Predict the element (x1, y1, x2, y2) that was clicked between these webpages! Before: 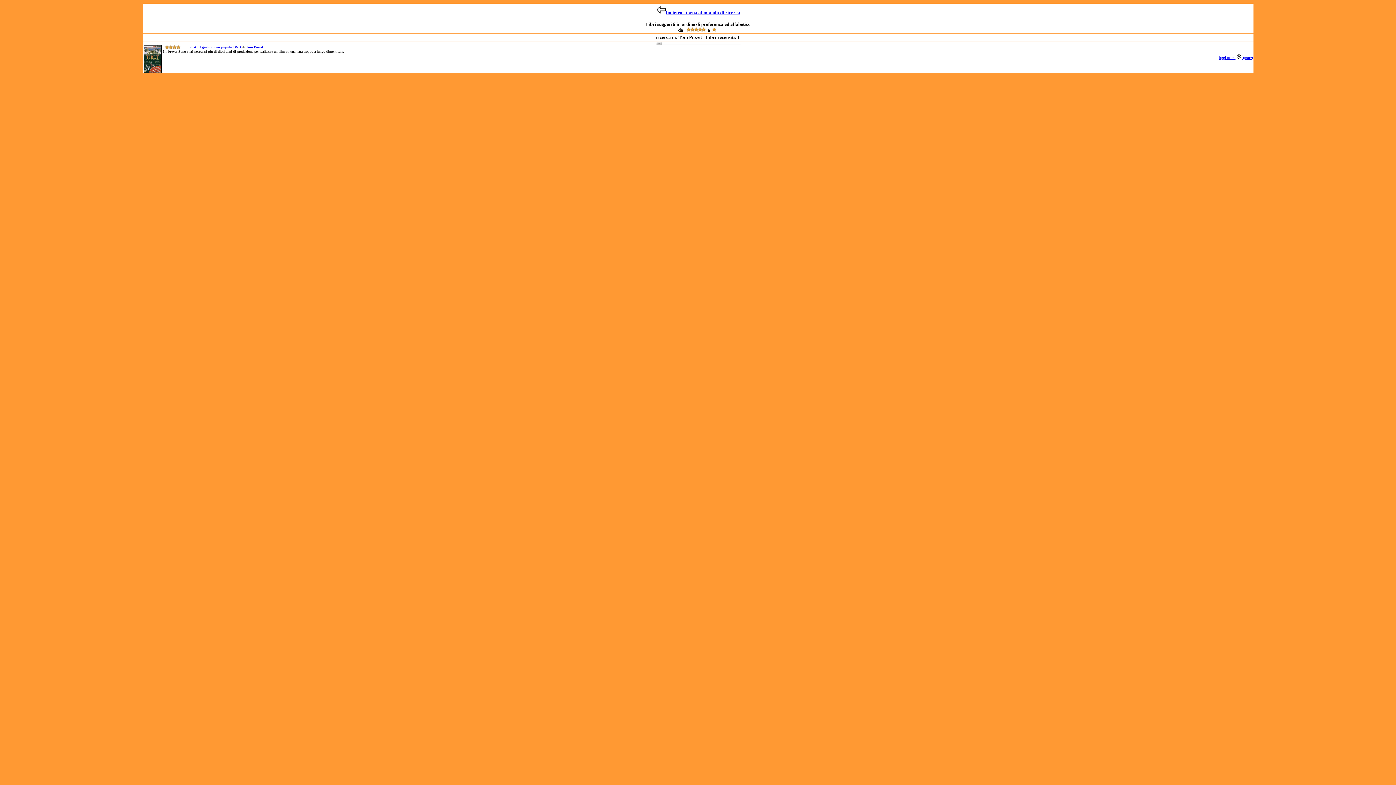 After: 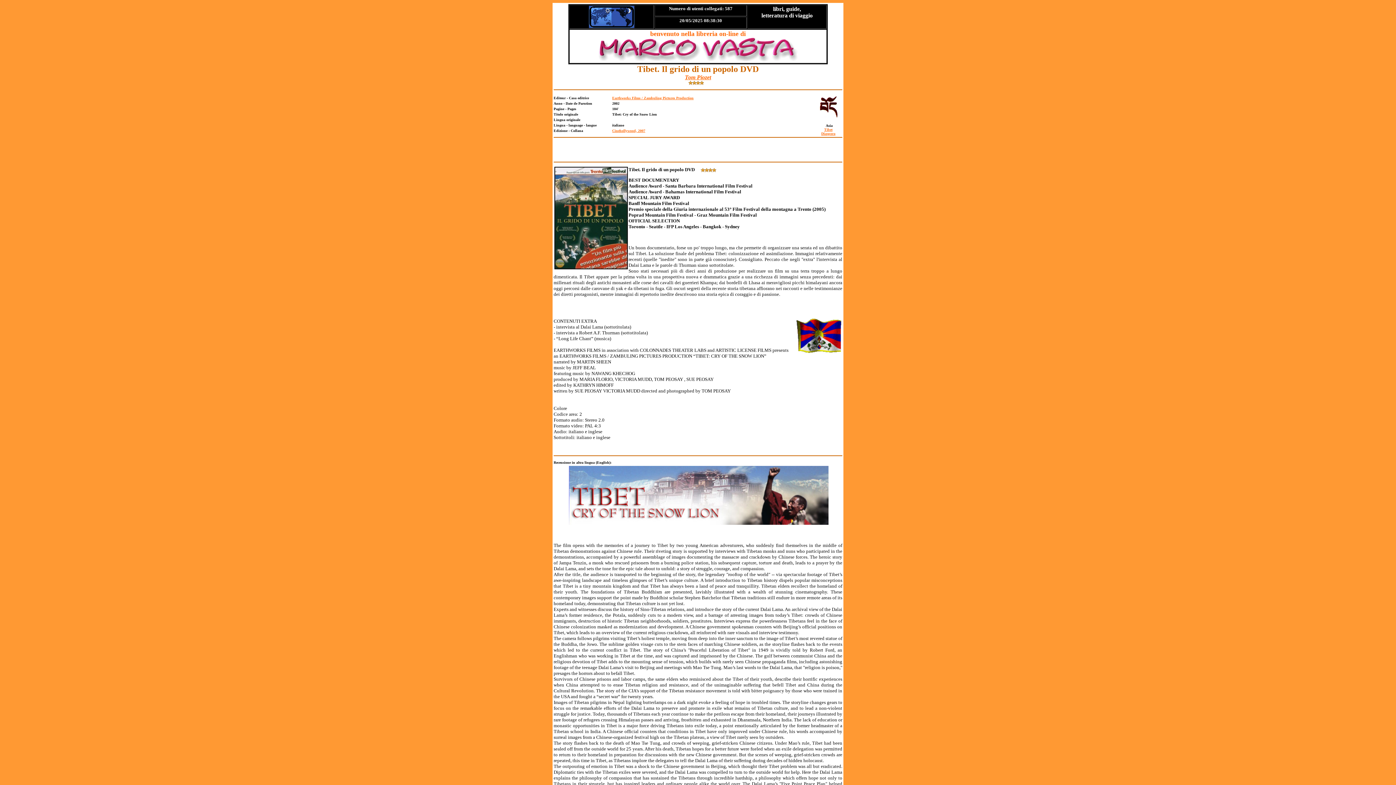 Action: bbox: (1219, 55, 1253, 59) label: leggi tutto  (more)